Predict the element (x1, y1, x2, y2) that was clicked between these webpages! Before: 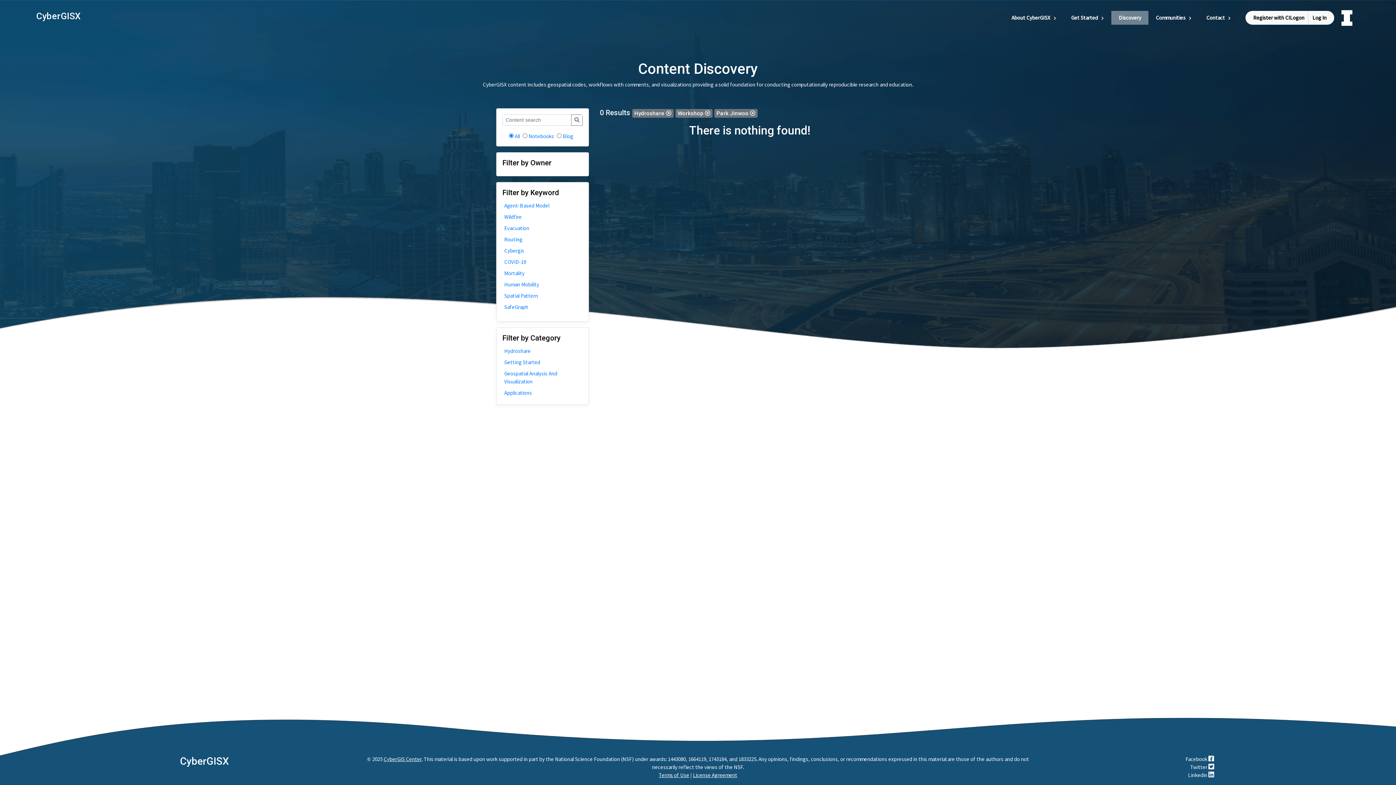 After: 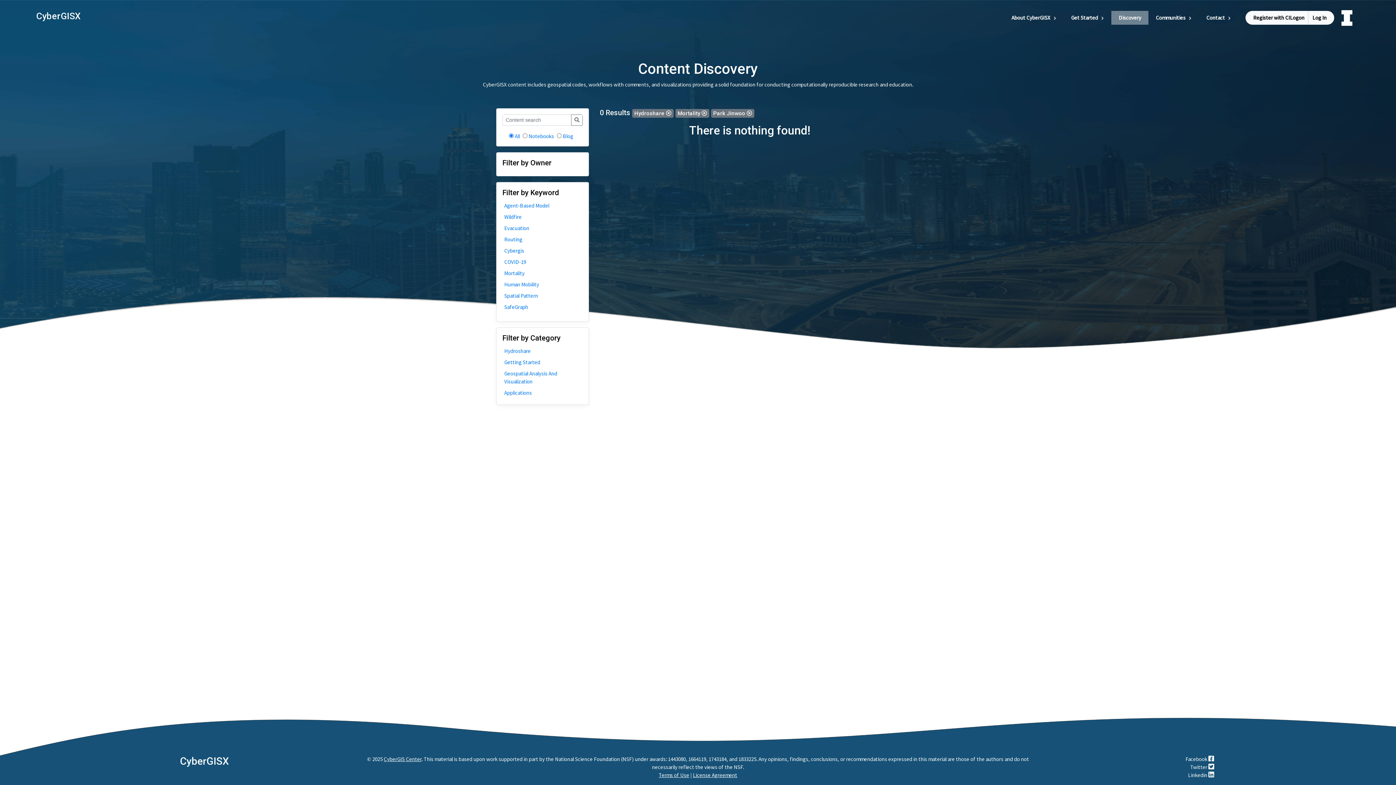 Action: bbox: (504, 269, 581, 277) label: Mortality